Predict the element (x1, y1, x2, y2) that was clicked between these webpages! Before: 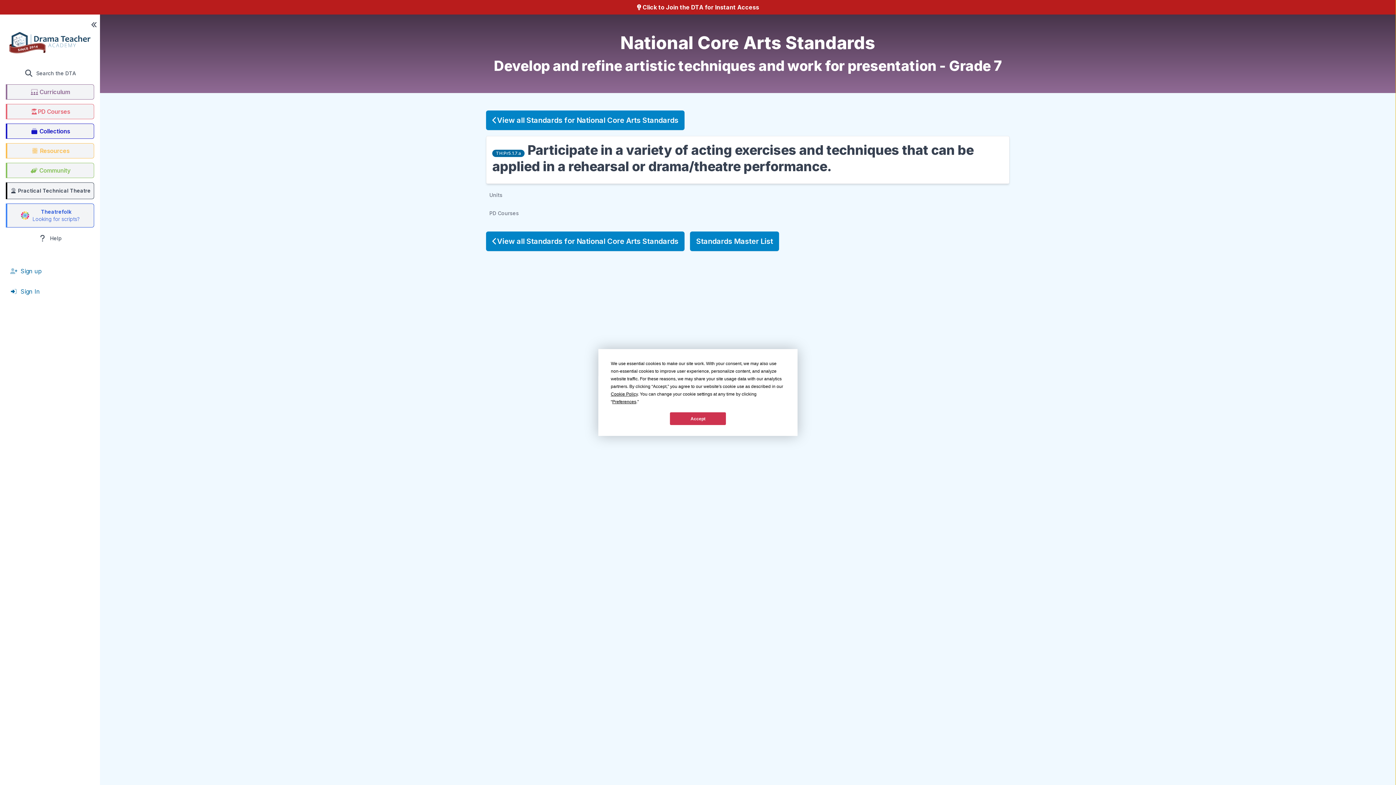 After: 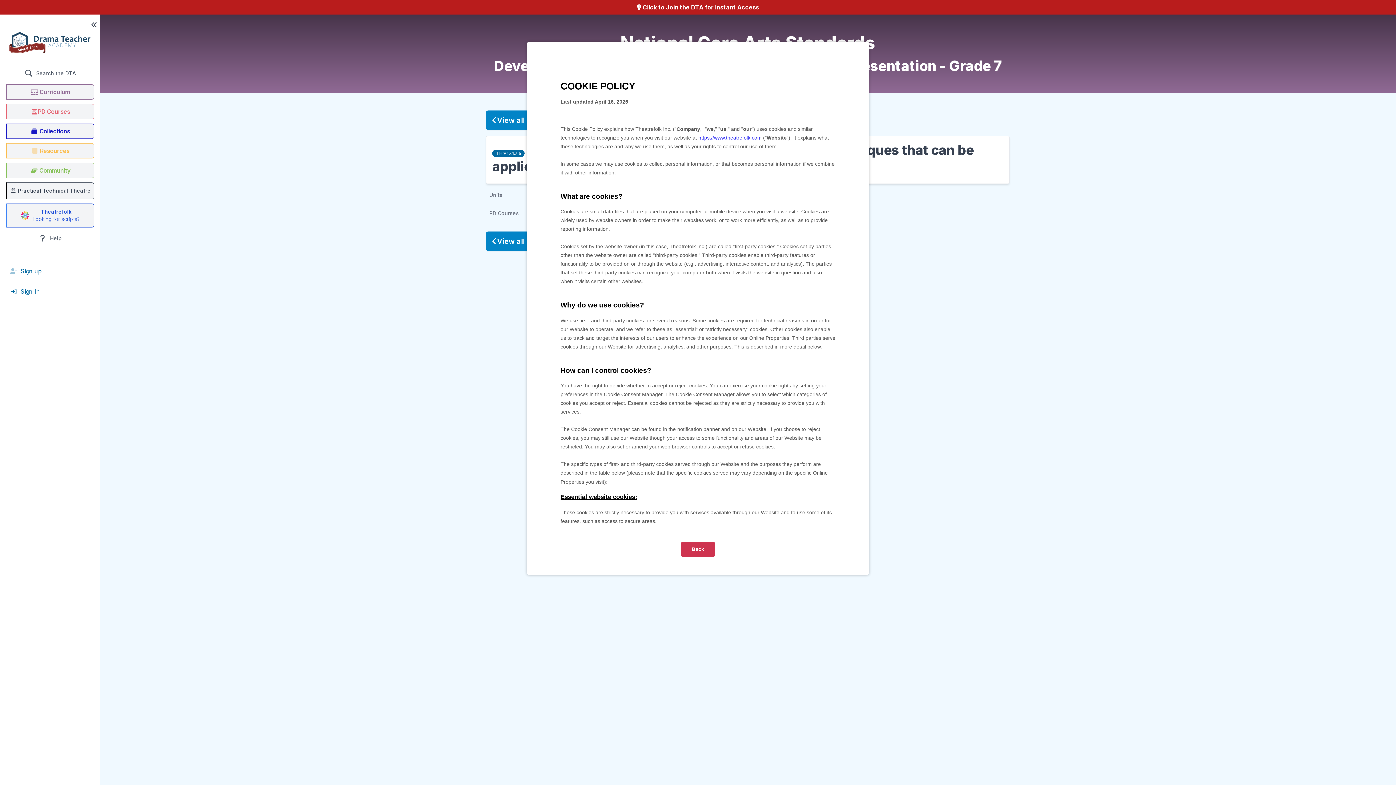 Action: label: Cookie Policy bbox: (610, 391, 637, 396)